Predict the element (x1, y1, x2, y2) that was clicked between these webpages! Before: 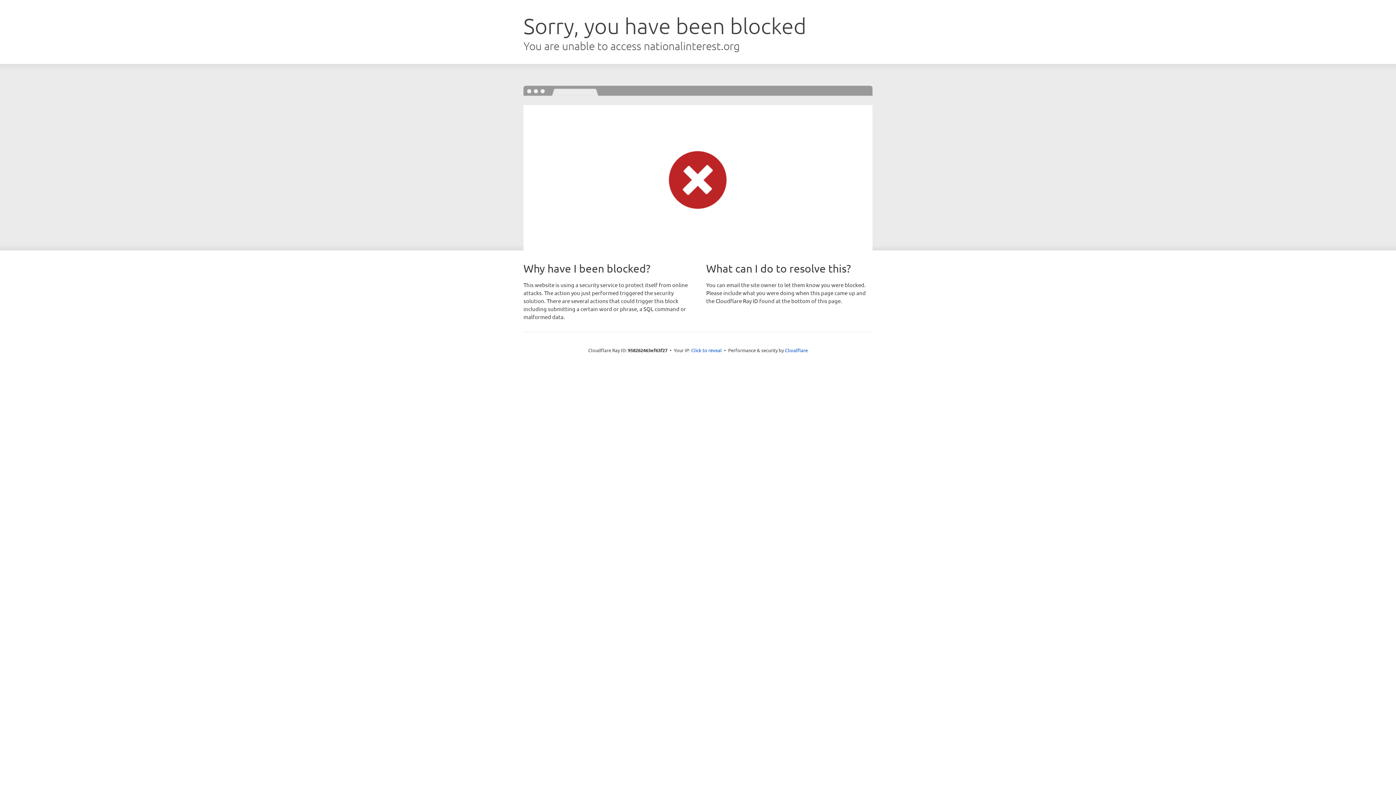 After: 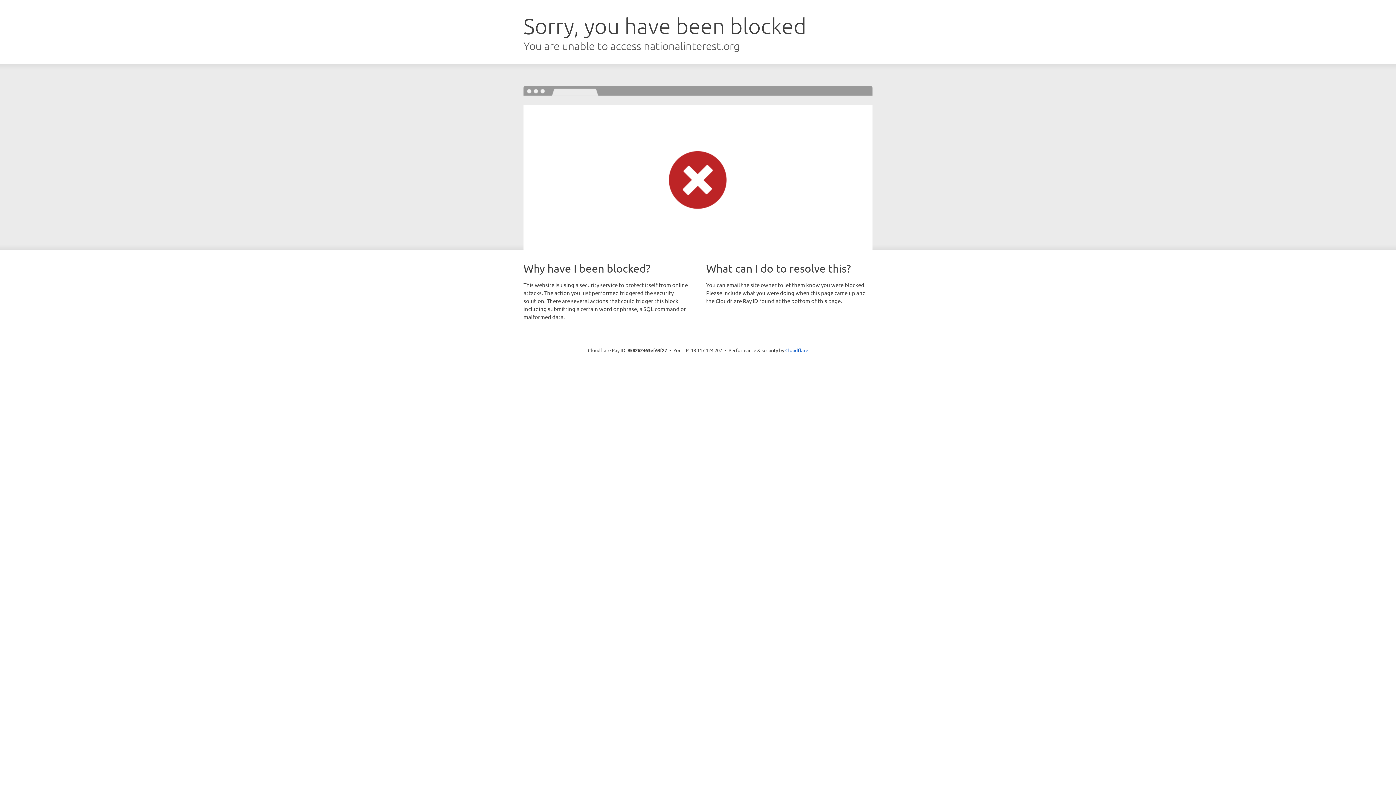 Action: bbox: (691, 346, 722, 353) label: Click to reveal